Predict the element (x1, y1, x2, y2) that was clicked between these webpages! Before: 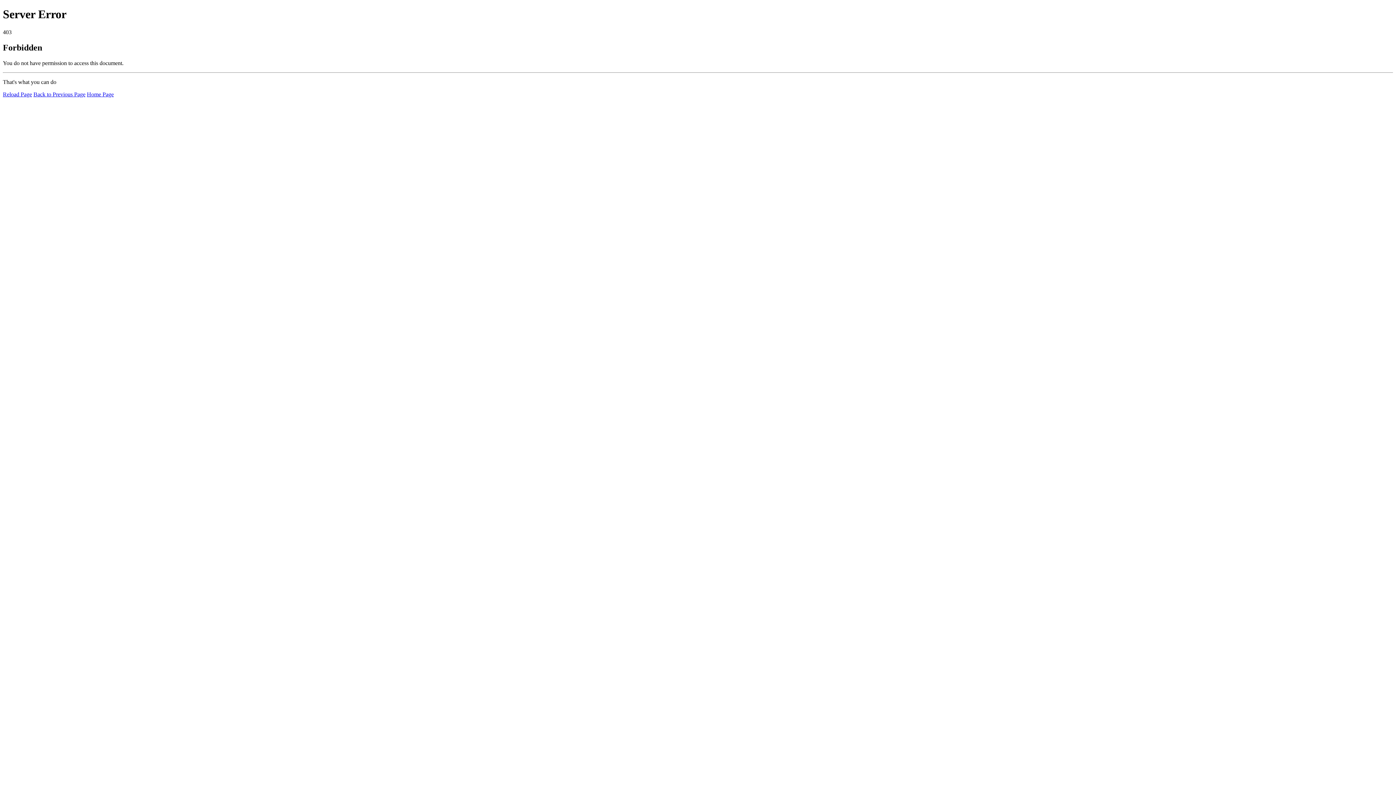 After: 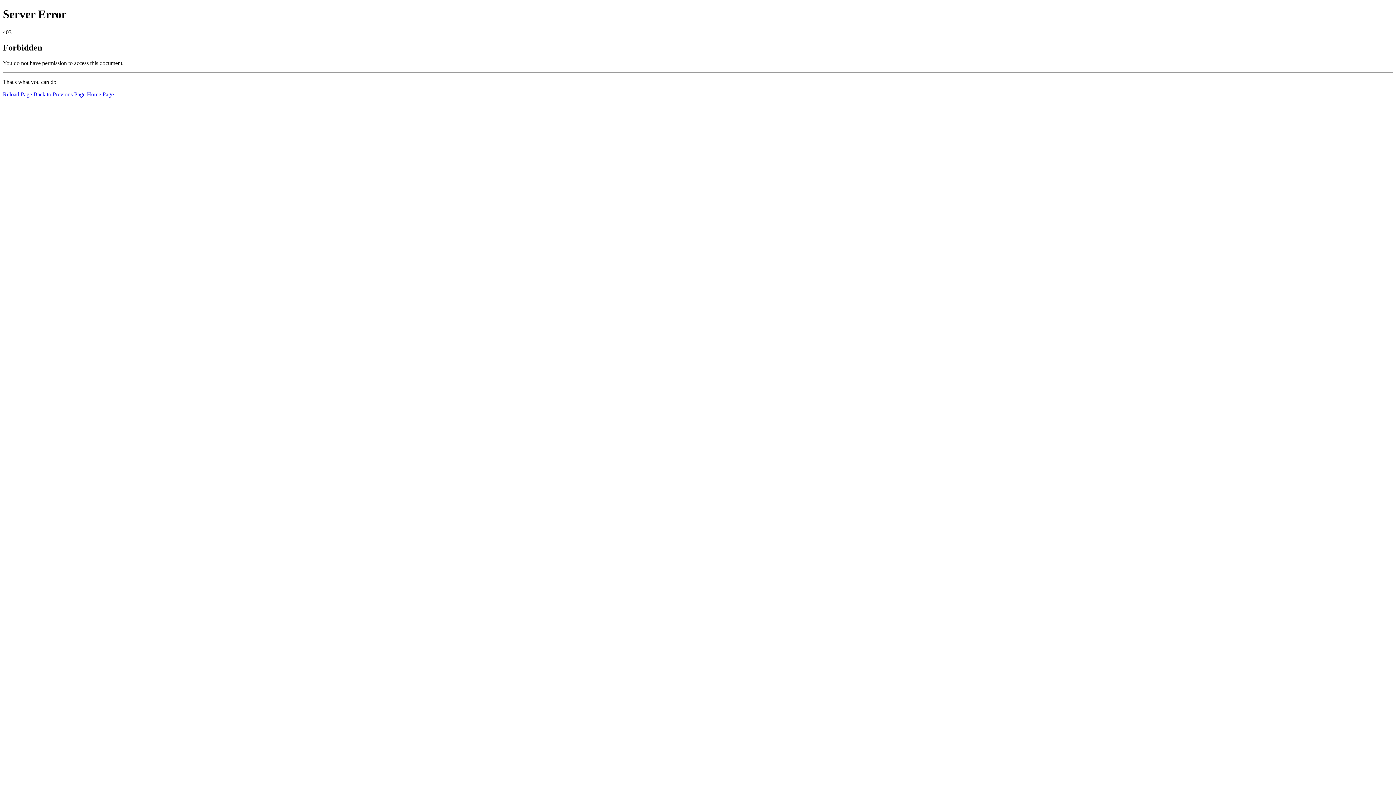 Action: bbox: (2, 91, 32, 97) label: Reload Page